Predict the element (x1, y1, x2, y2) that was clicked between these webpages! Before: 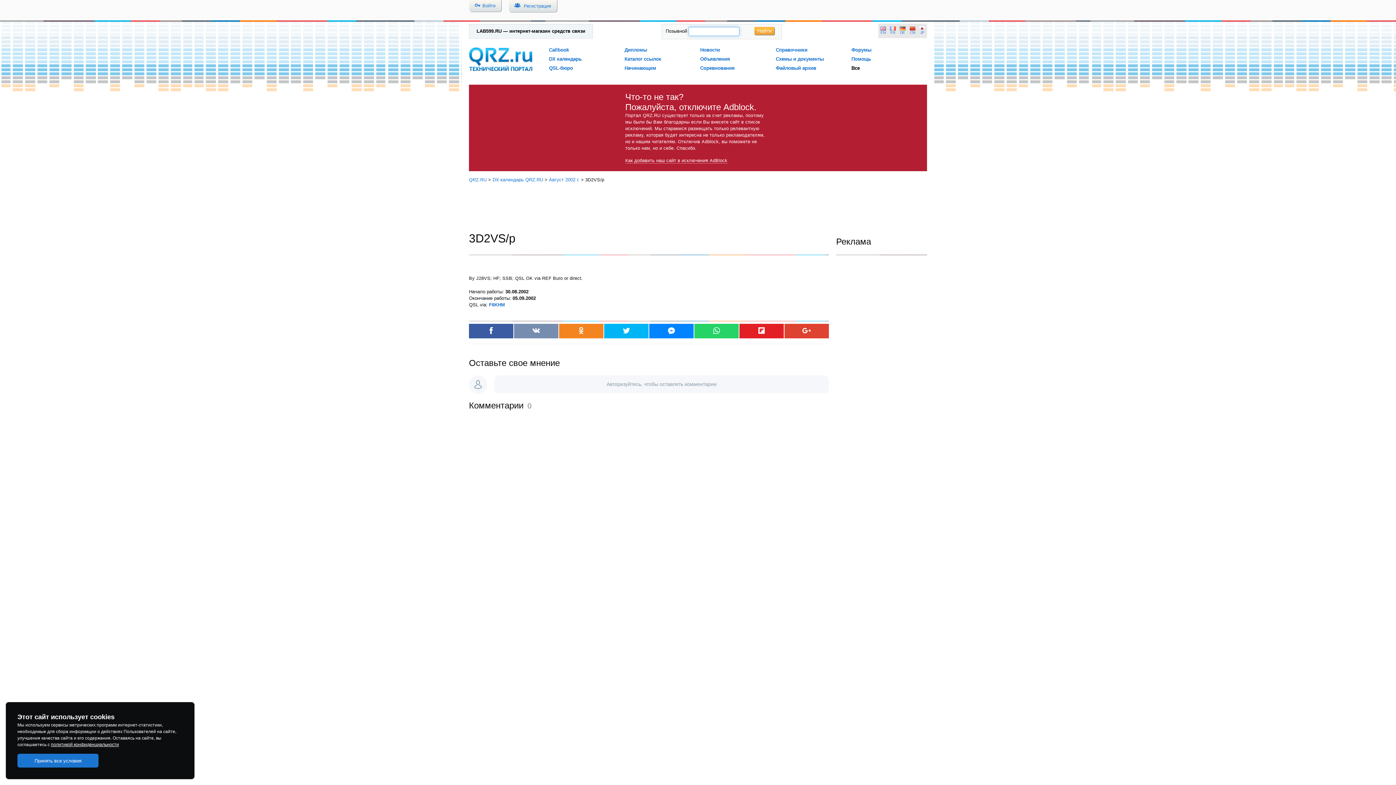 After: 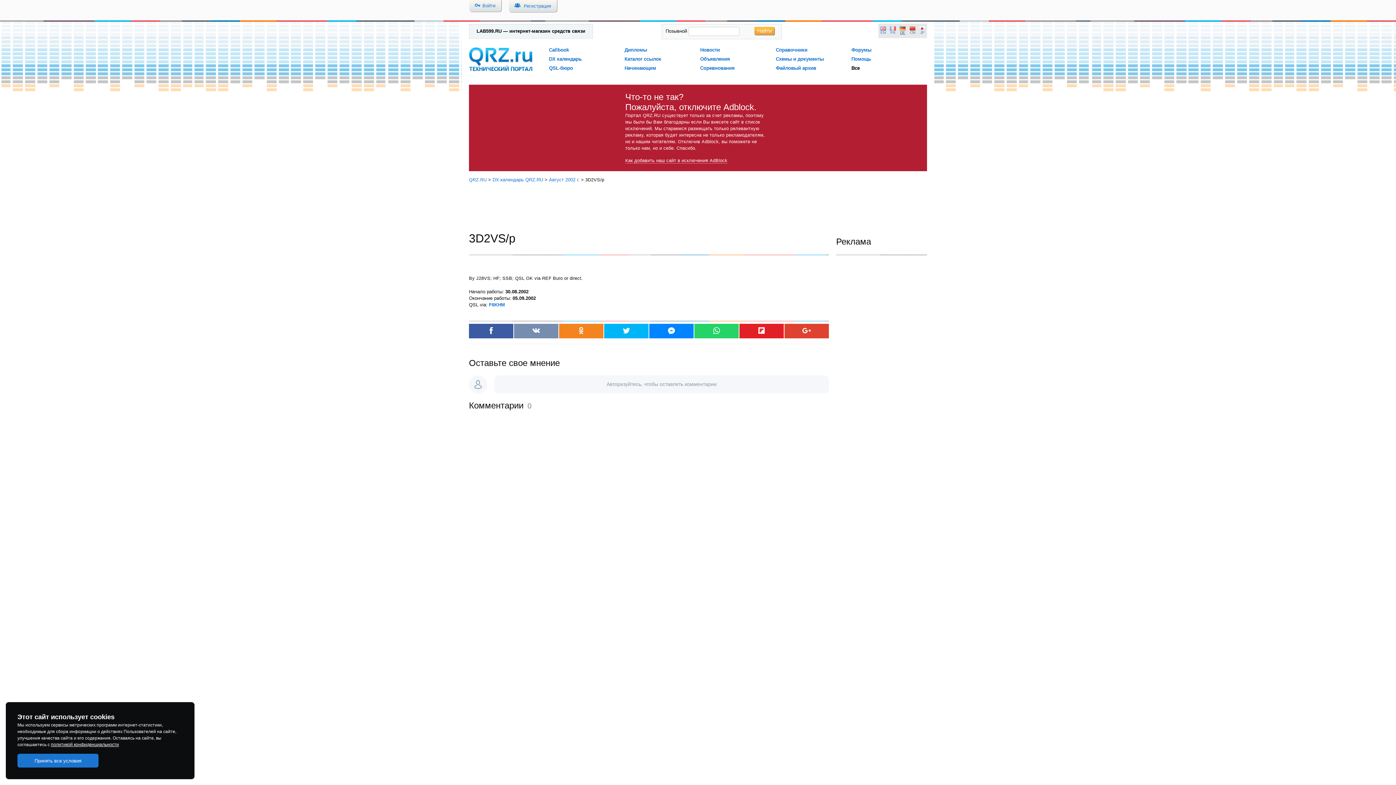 Action: bbox: (900, 26, 905, 35) label: DE